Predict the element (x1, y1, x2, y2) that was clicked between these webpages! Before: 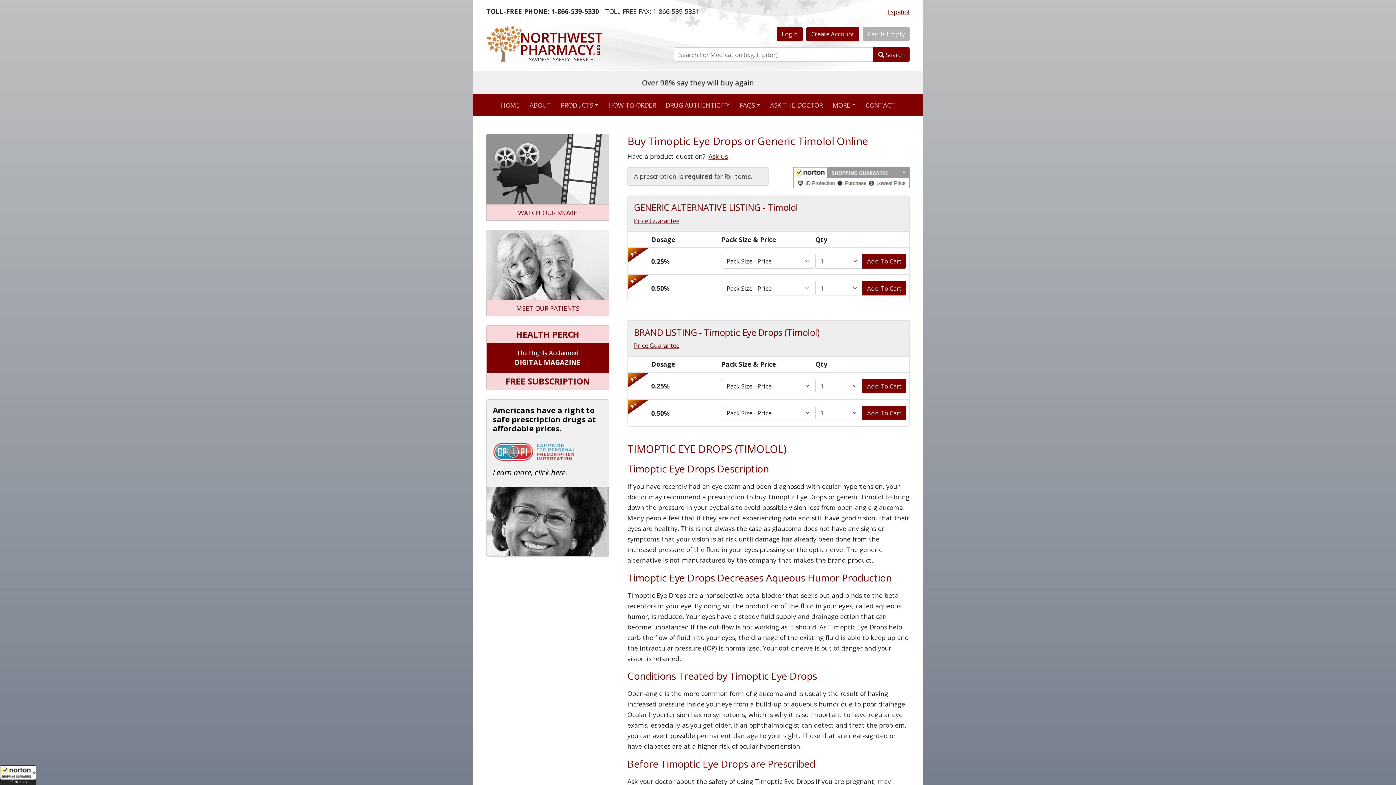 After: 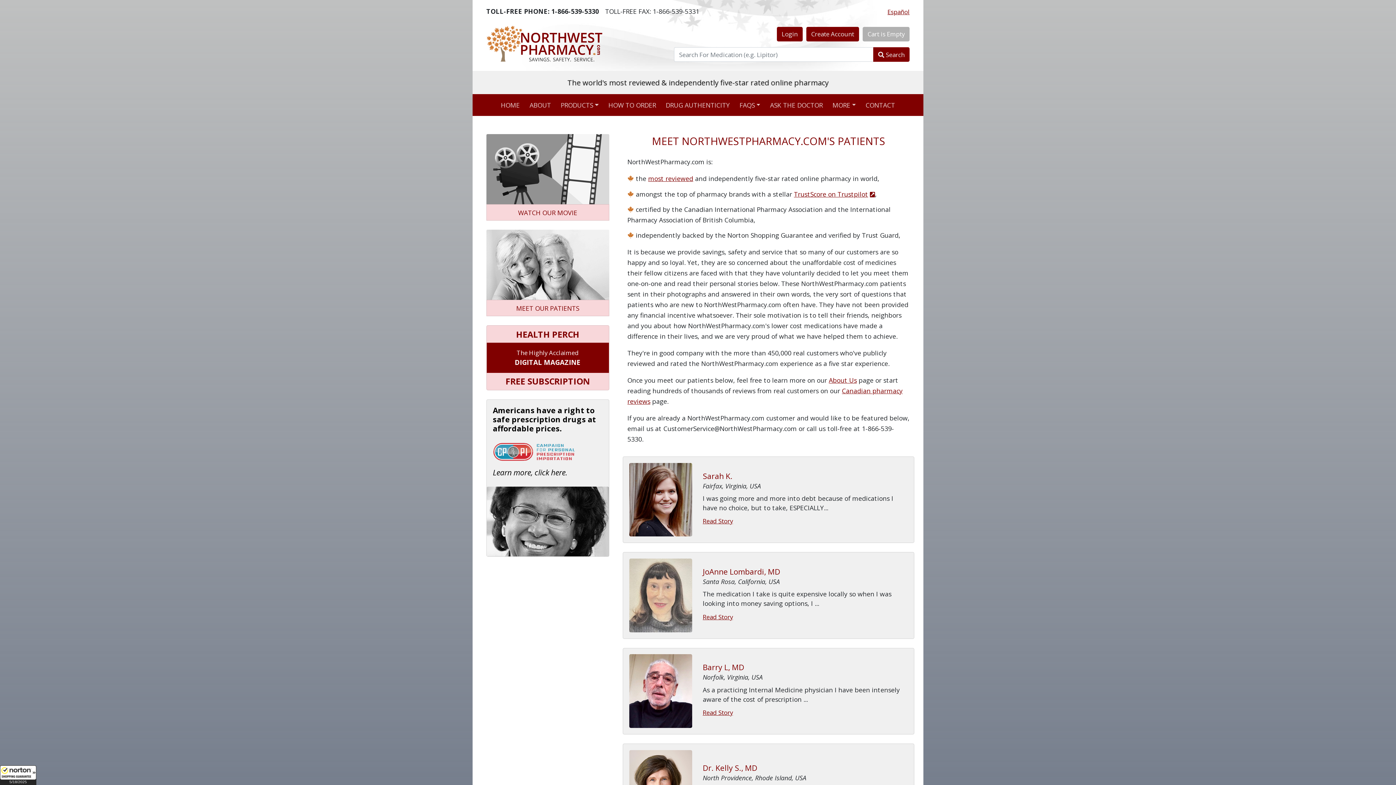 Action: label: MEET OUR PATIENTS bbox: (486, 259, 609, 316)